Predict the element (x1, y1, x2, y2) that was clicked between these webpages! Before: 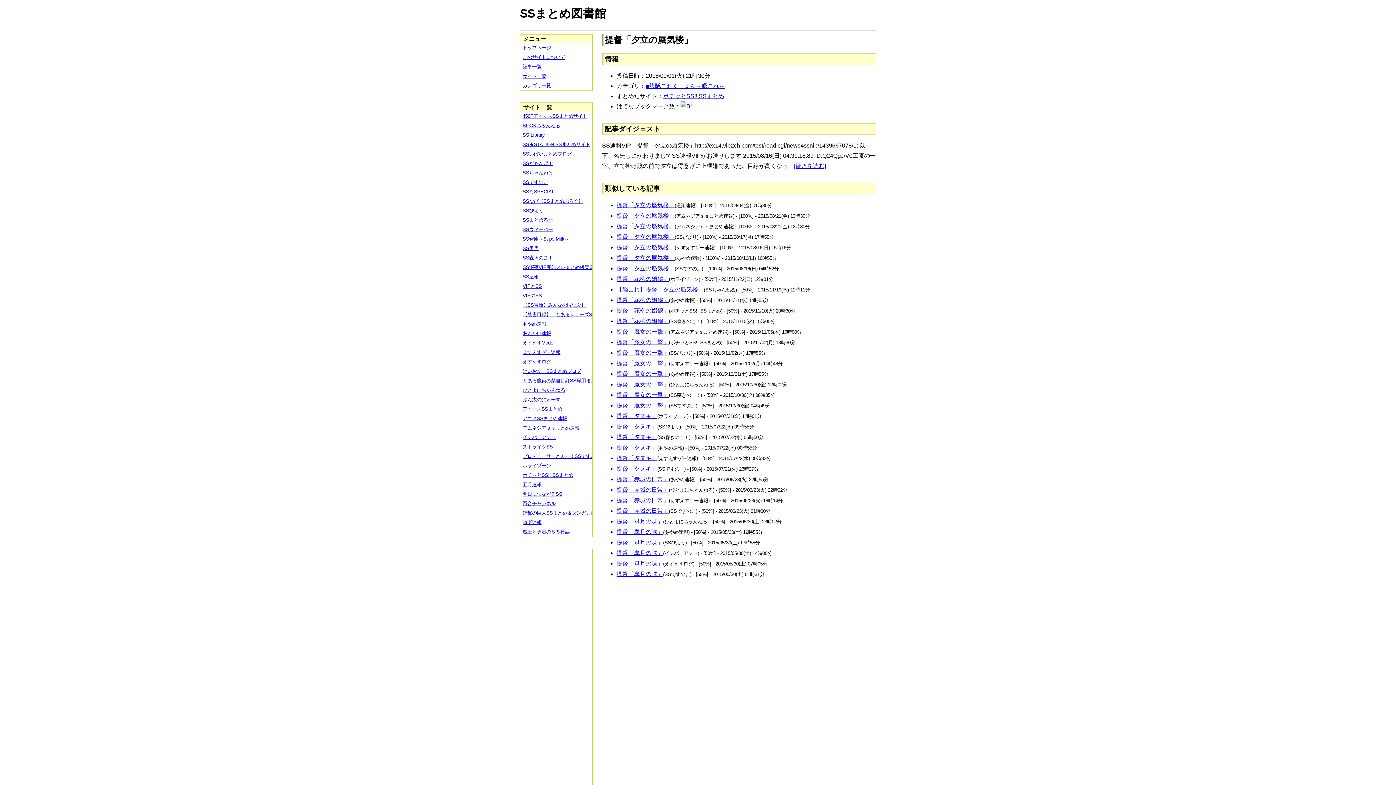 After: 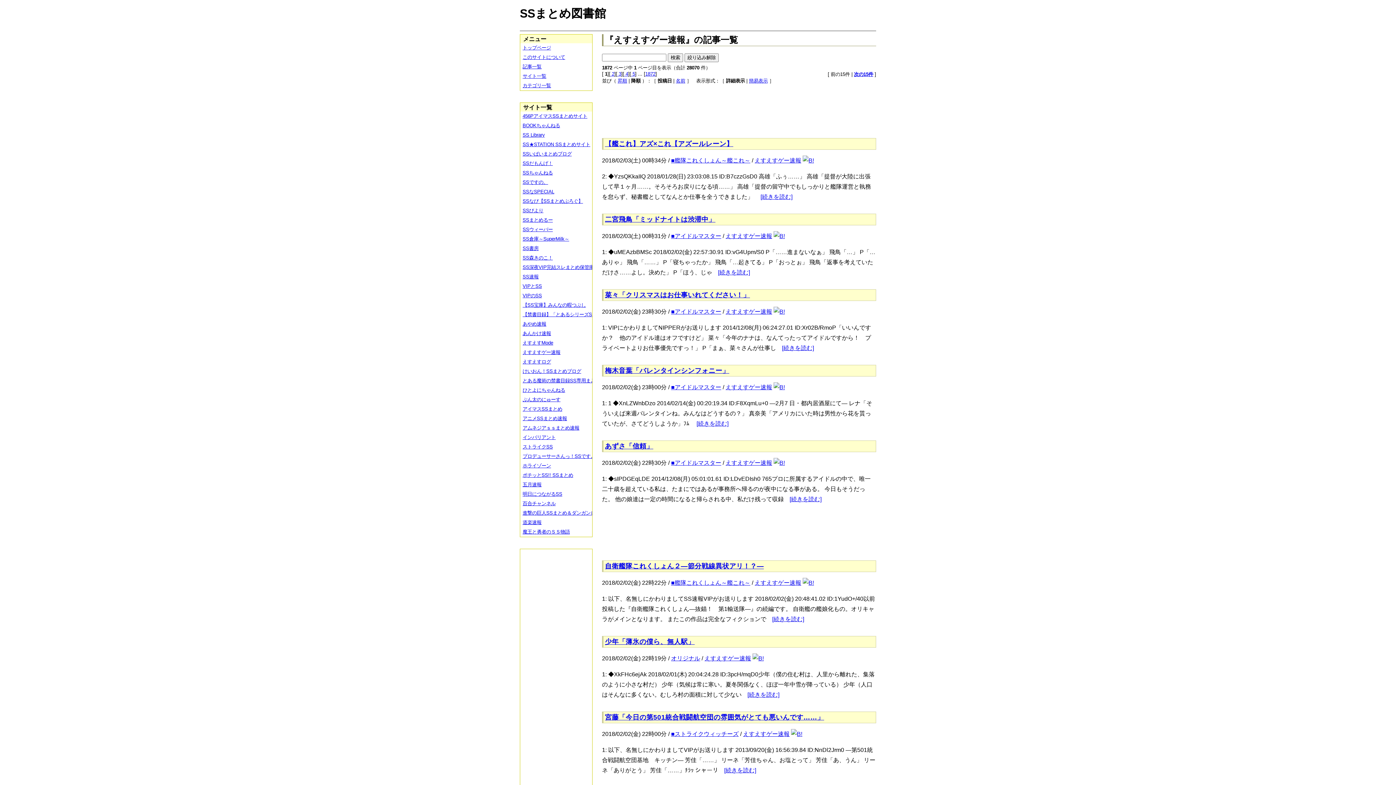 Action: bbox: (520, 348, 597, 357) label: えすえすゲー速報